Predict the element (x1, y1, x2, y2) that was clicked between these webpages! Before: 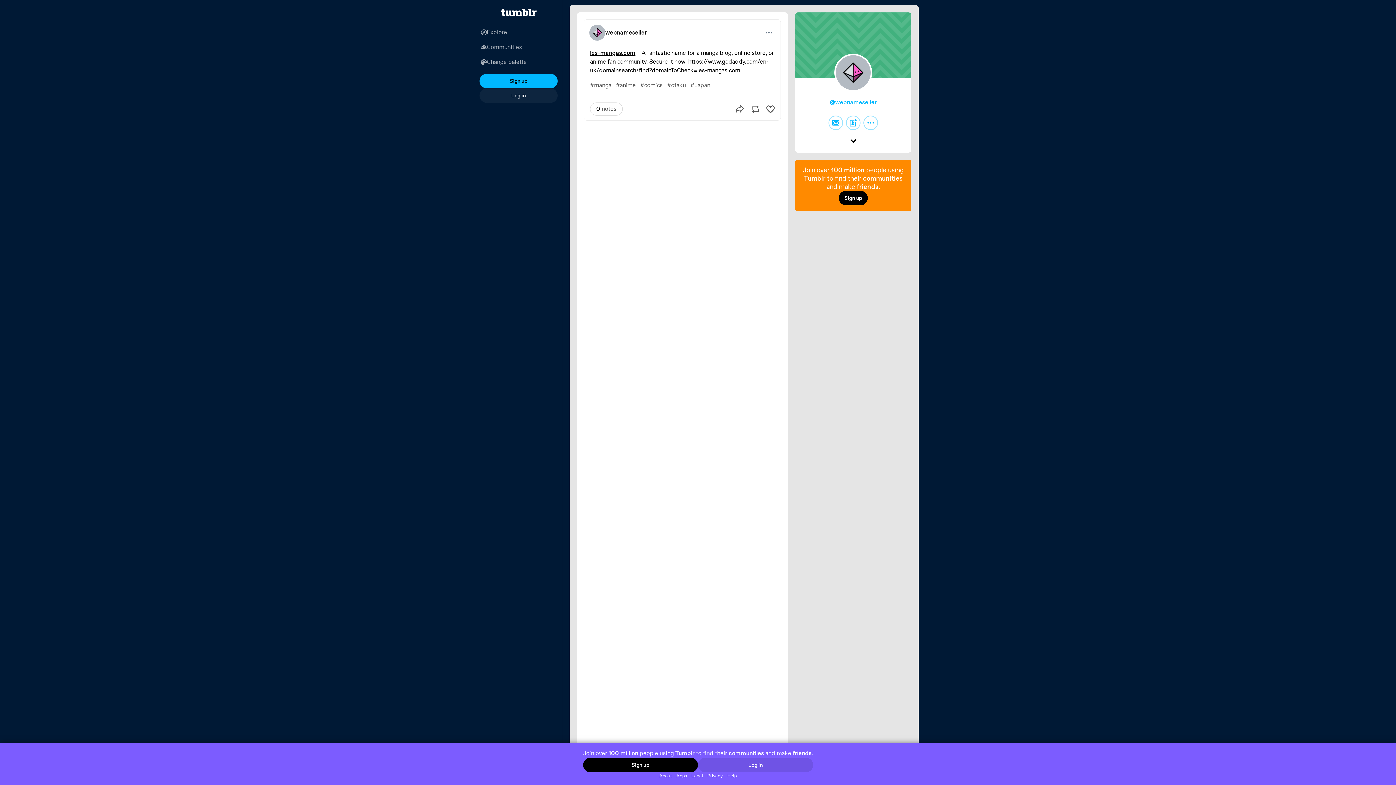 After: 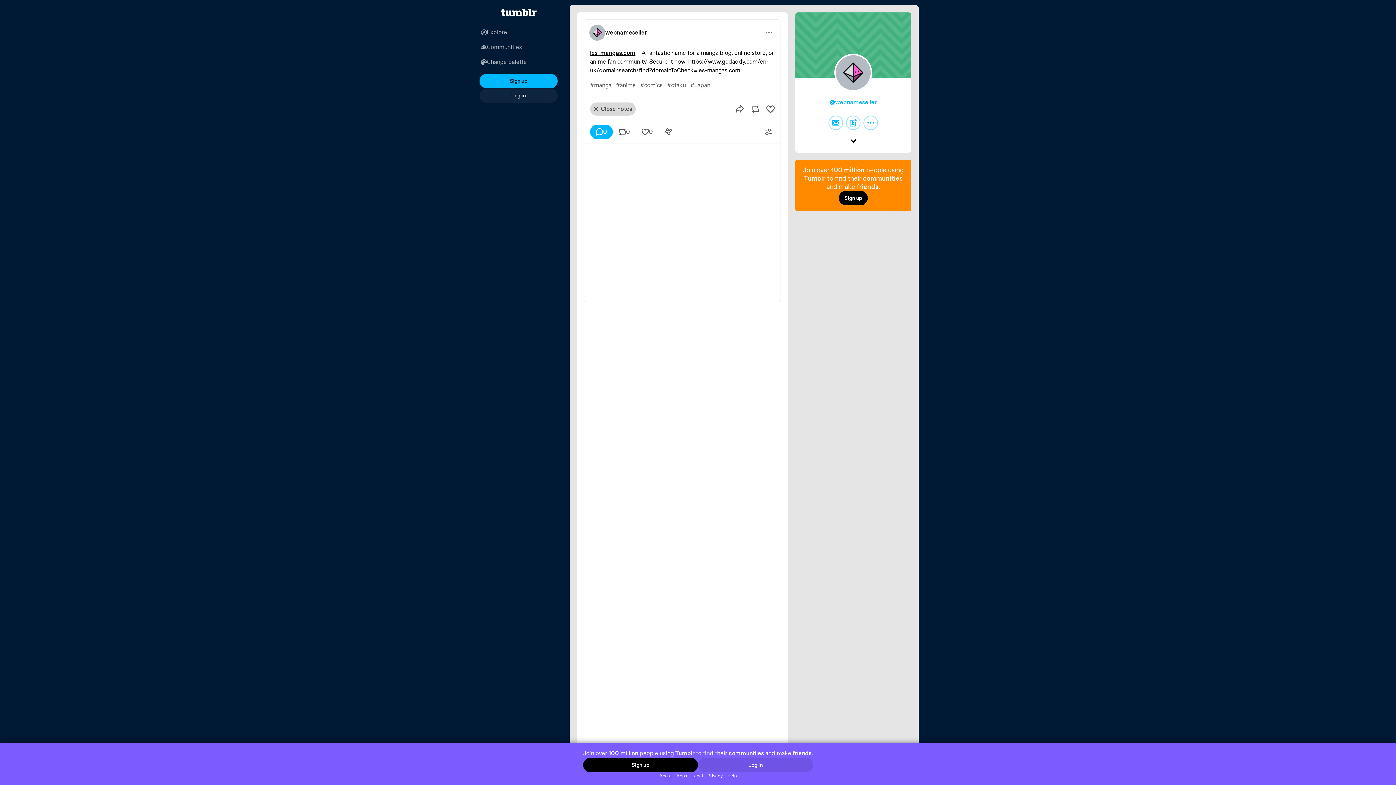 Action: label: 0 notes bbox: (590, 102, 622, 115)